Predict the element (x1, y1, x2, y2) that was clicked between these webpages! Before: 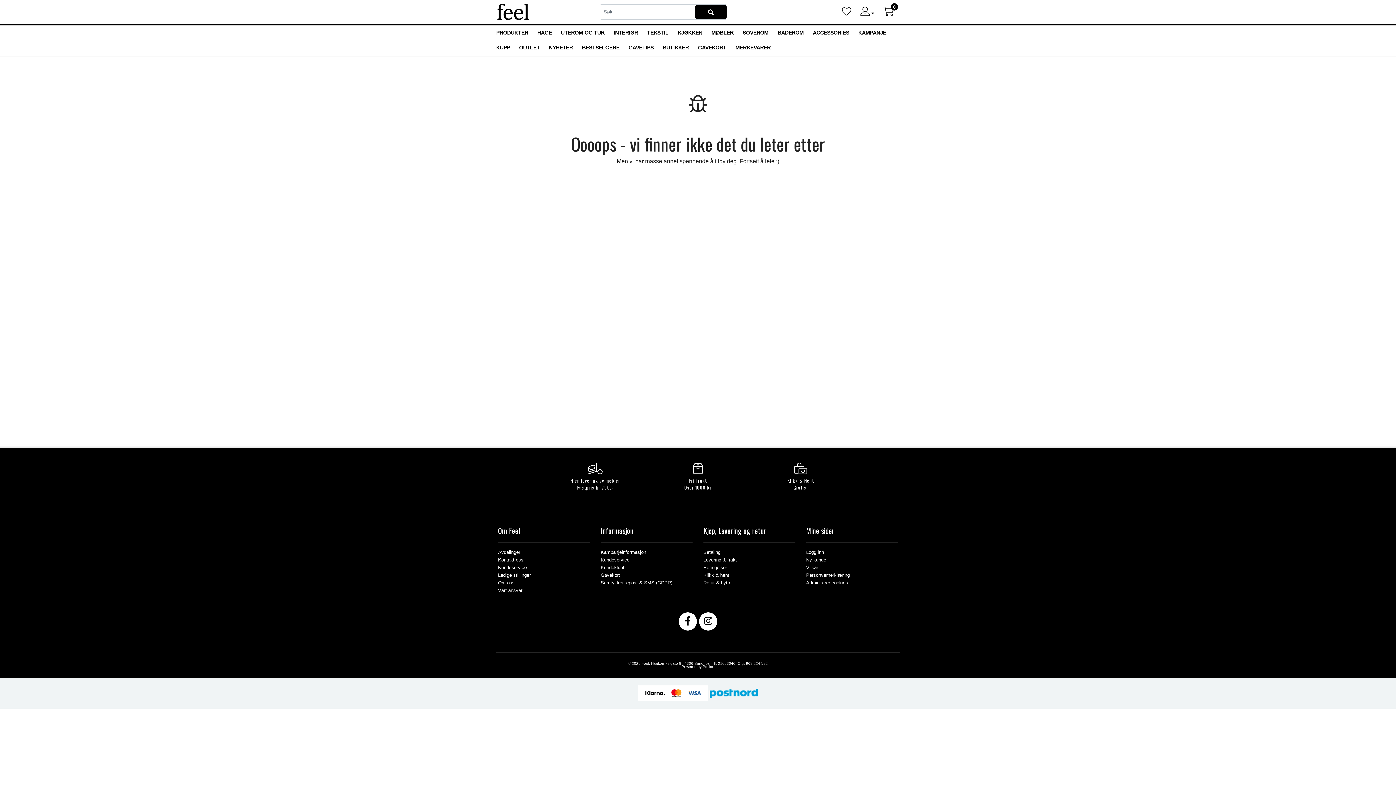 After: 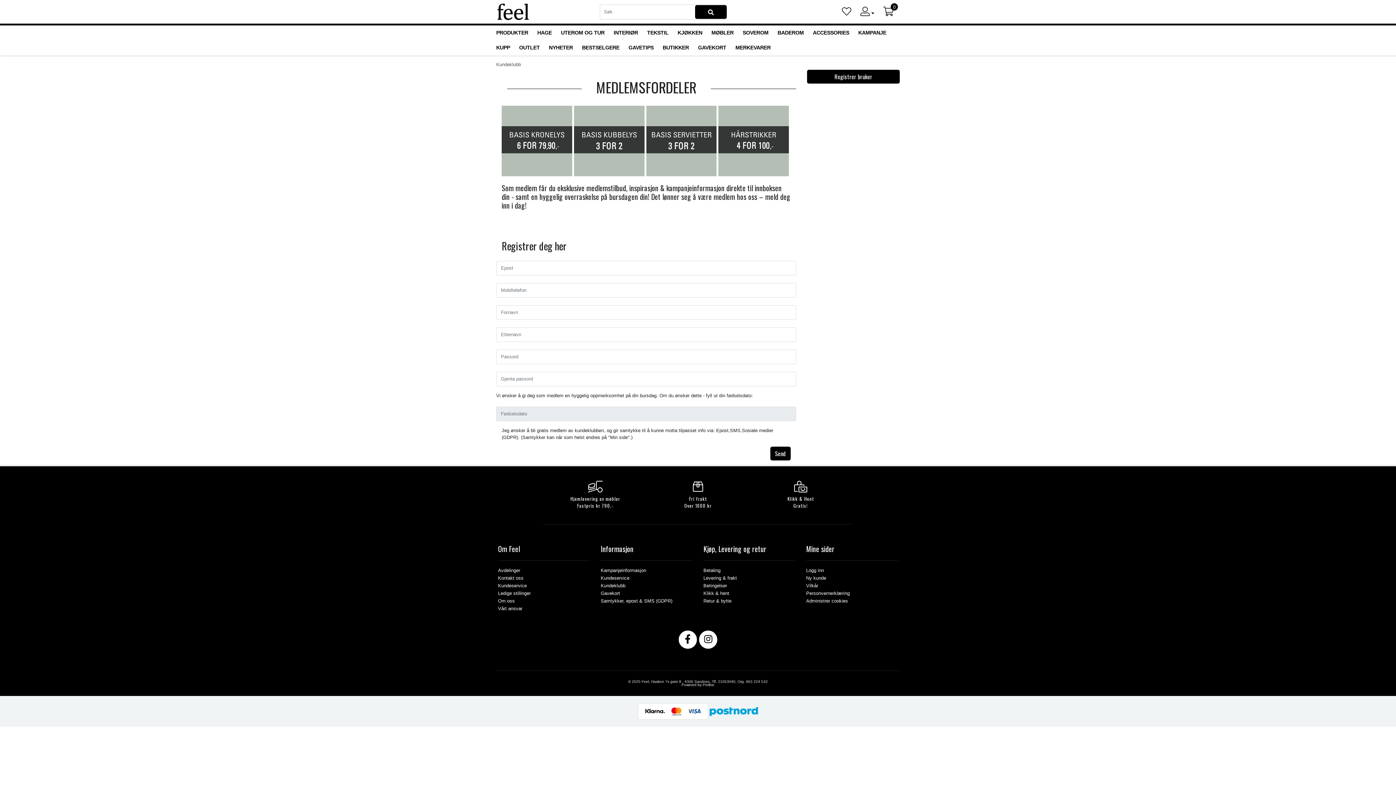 Action: label: Kundeklubb bbox: (600, 564, 692, 571)